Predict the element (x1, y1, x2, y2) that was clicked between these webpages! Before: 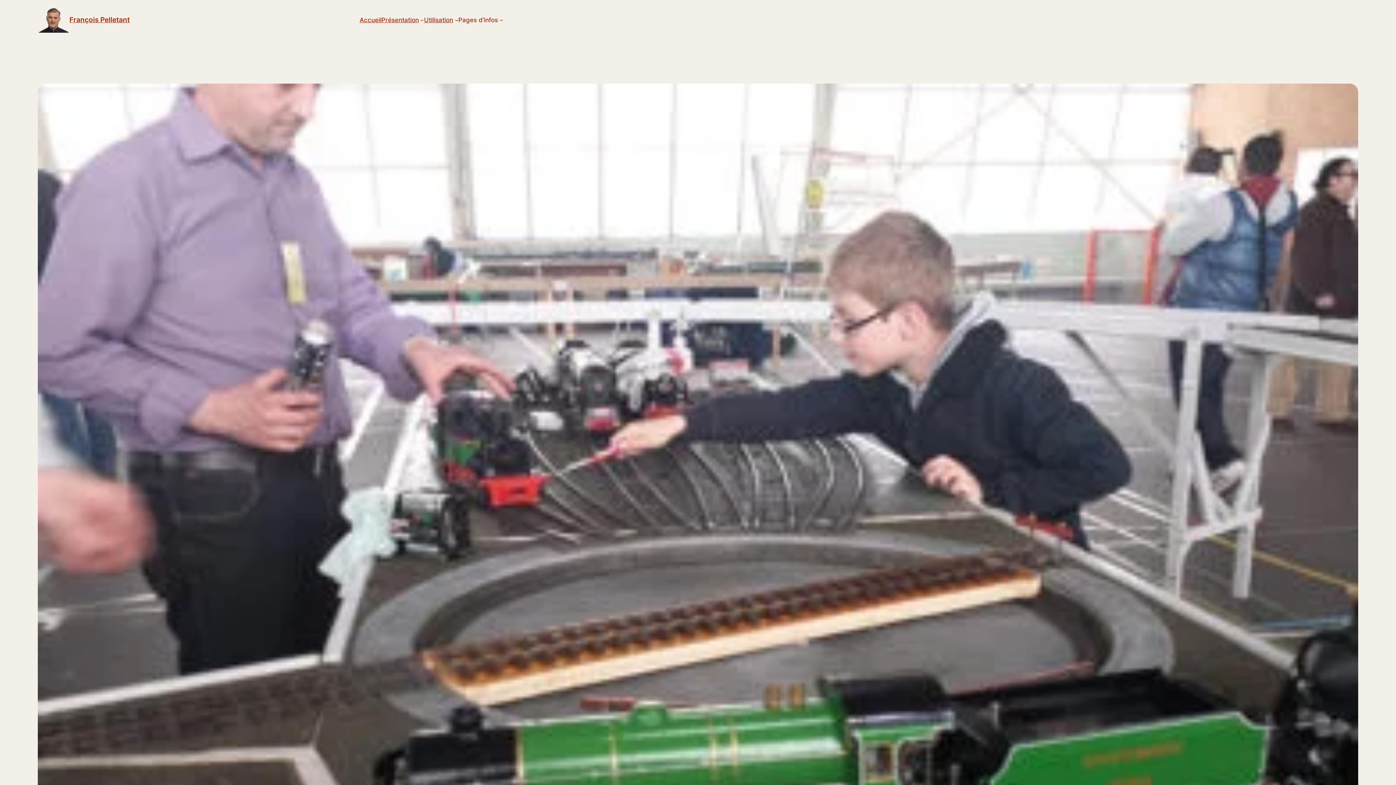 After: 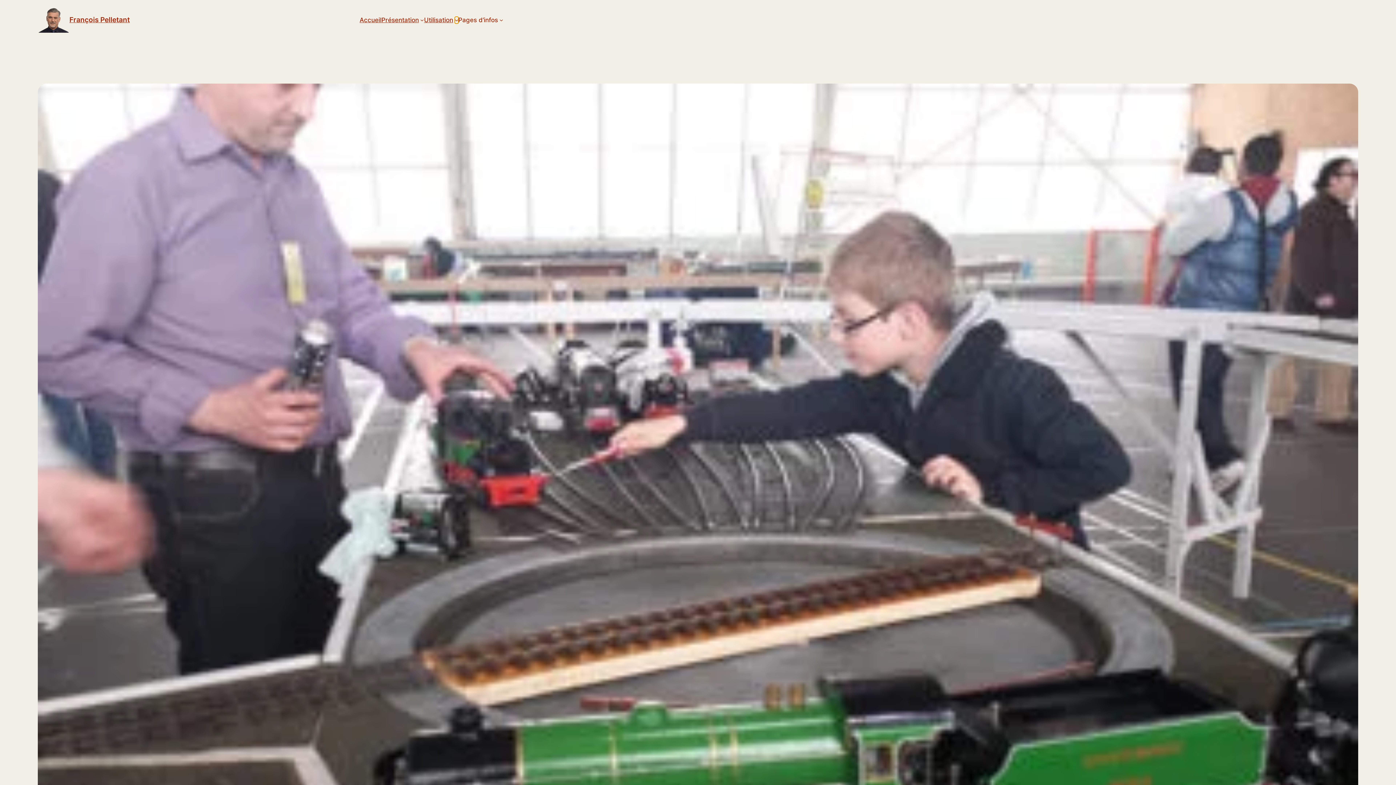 Action: label: Sous-menu Utilisation bbox: (454, 18, 458, 21)